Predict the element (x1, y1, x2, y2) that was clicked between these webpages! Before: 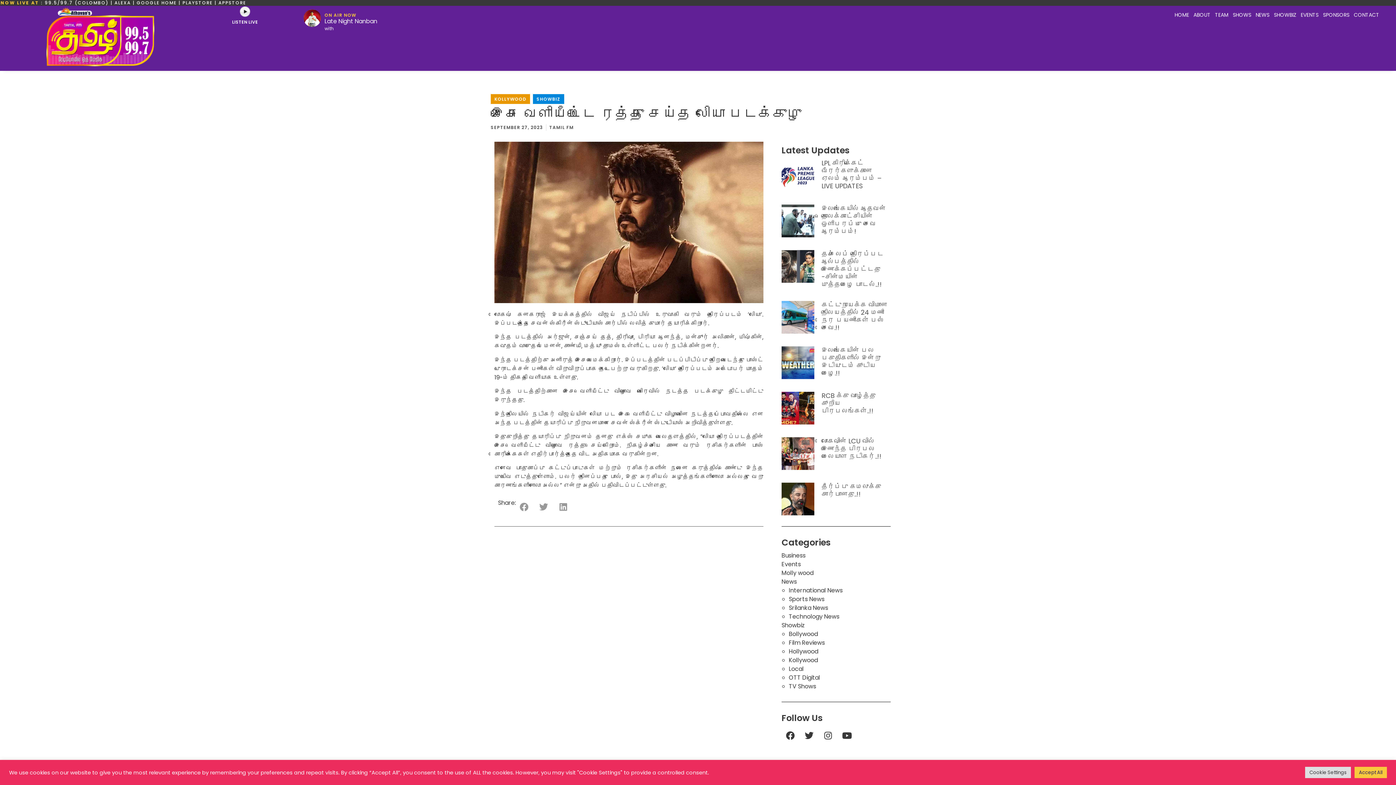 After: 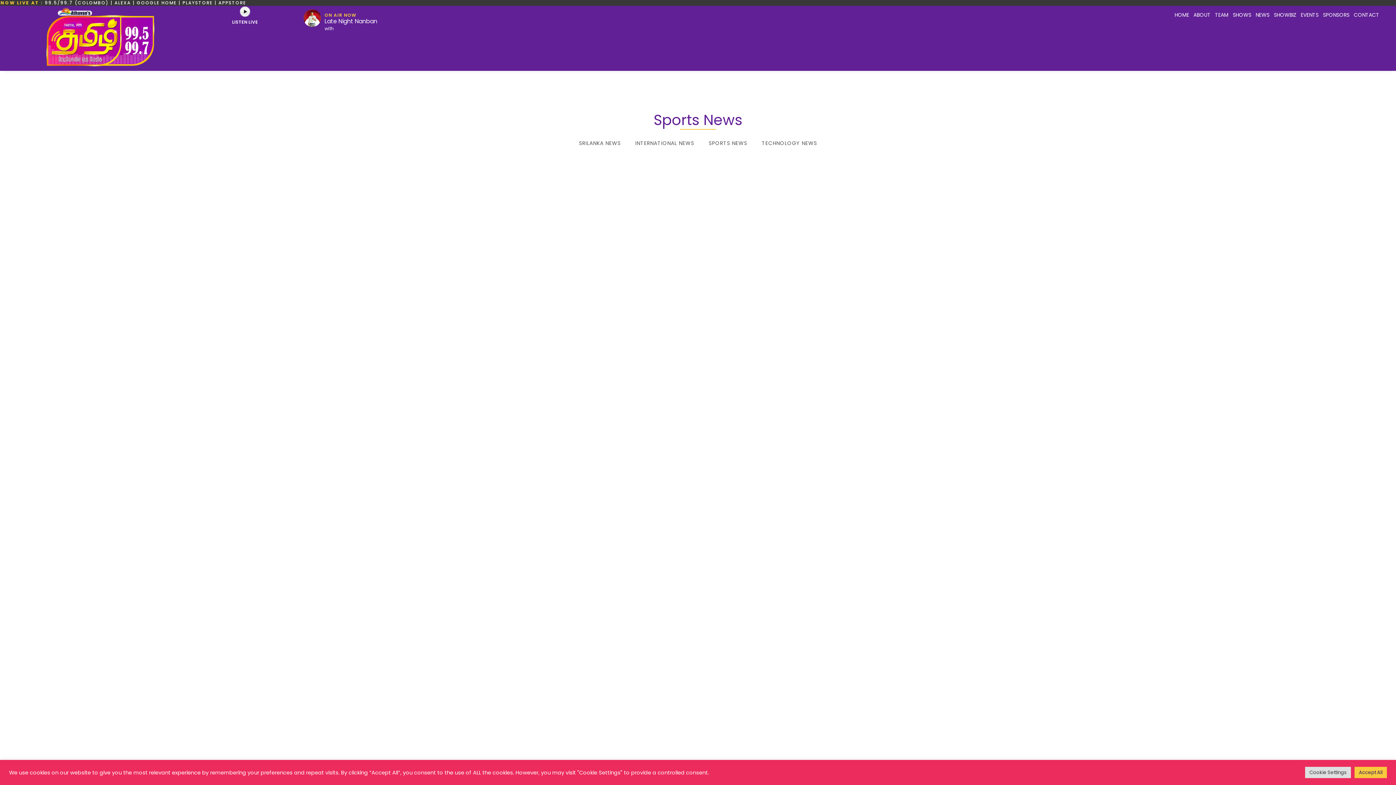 Action: label: Sports News bbox: (789, 595, 824, 603)